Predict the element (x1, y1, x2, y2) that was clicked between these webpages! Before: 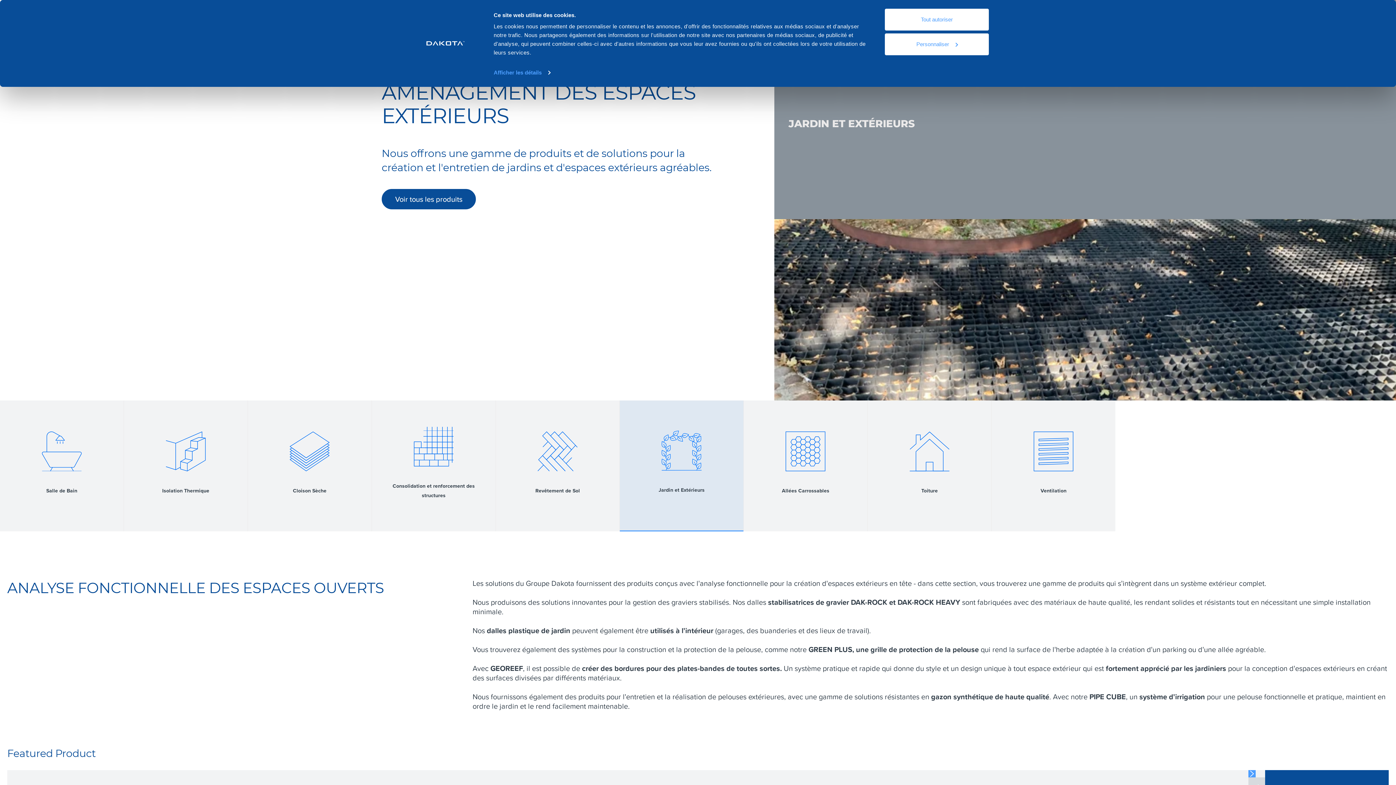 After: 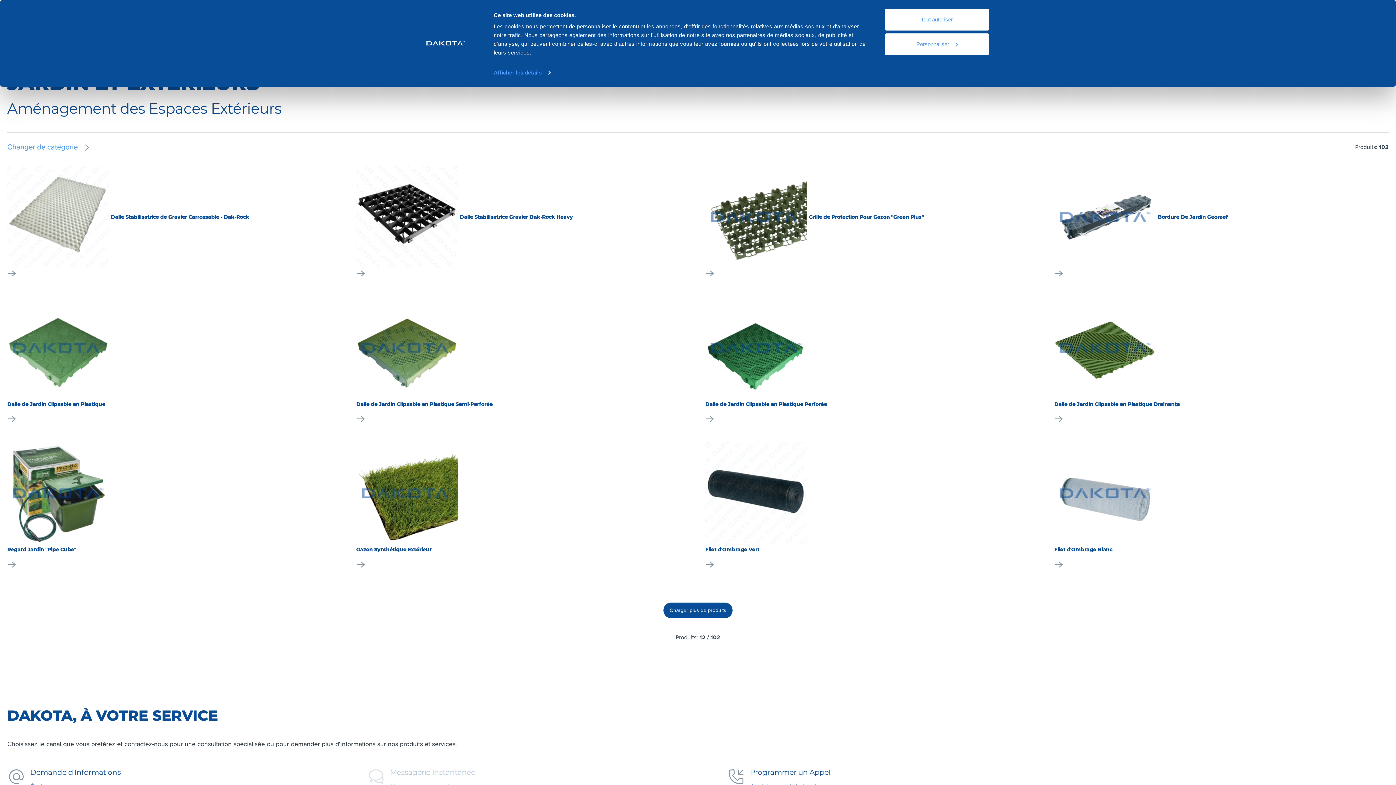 Action: label: Voir tous les produits bbox: (381, 189, 476, 209)